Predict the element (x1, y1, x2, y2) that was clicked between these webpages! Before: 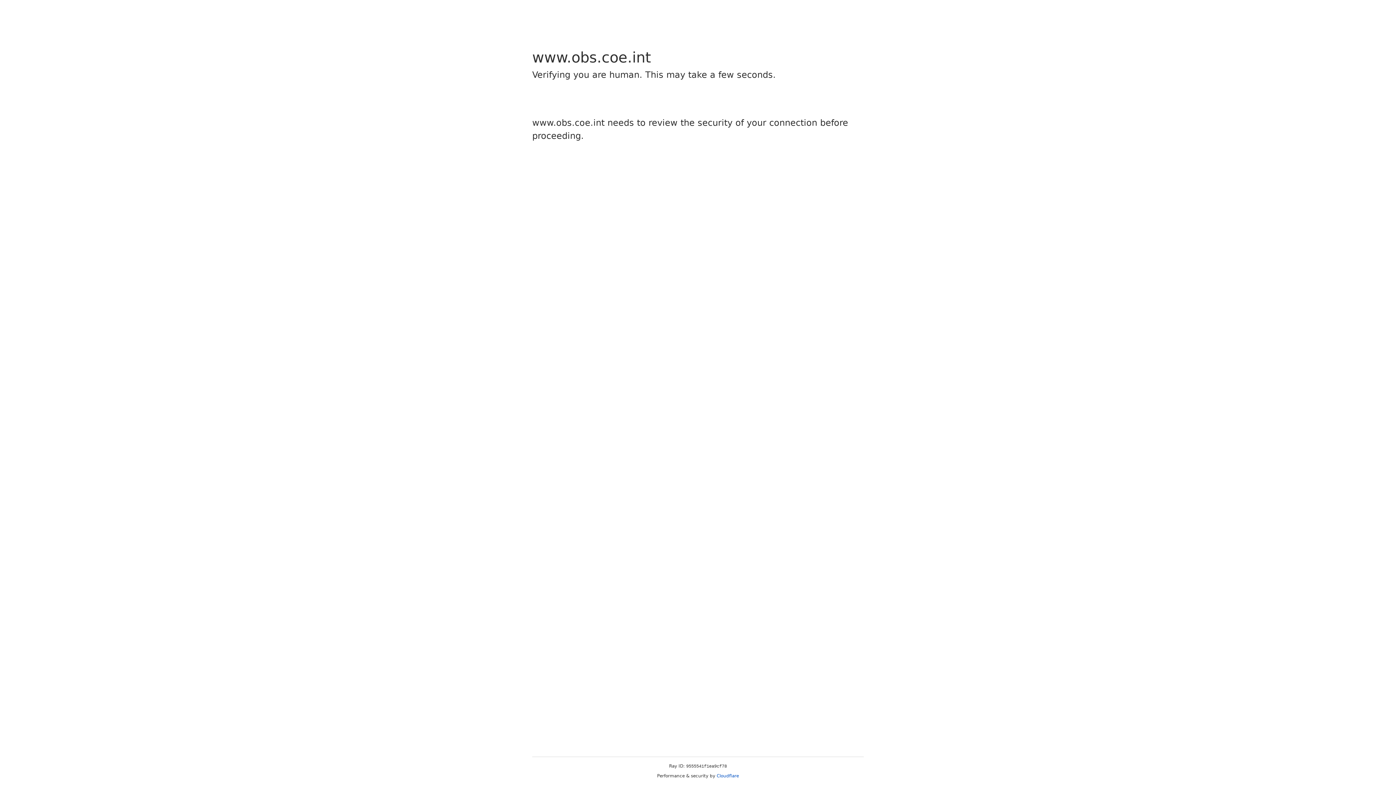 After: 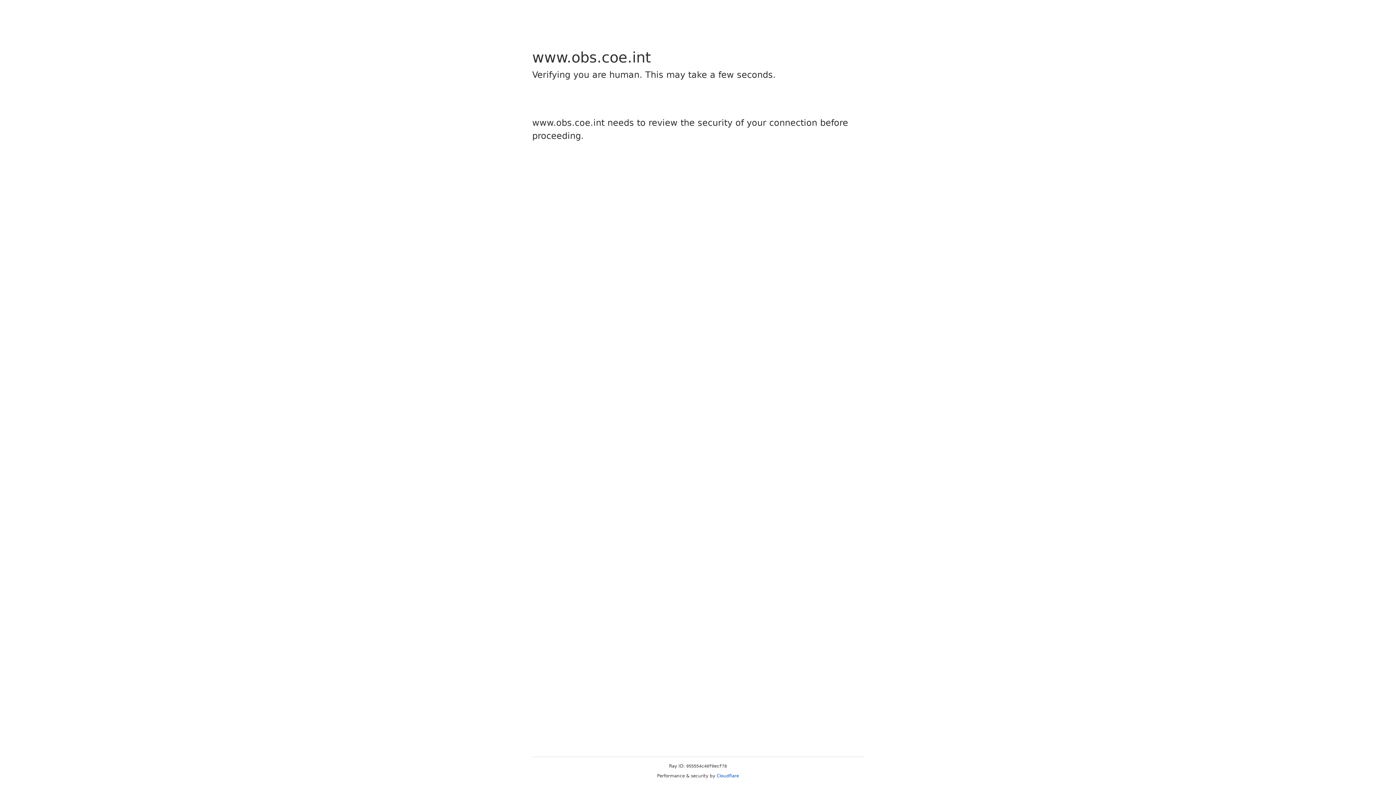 Action: label: Cloudflare bbox: (716, 773, 739, 778)